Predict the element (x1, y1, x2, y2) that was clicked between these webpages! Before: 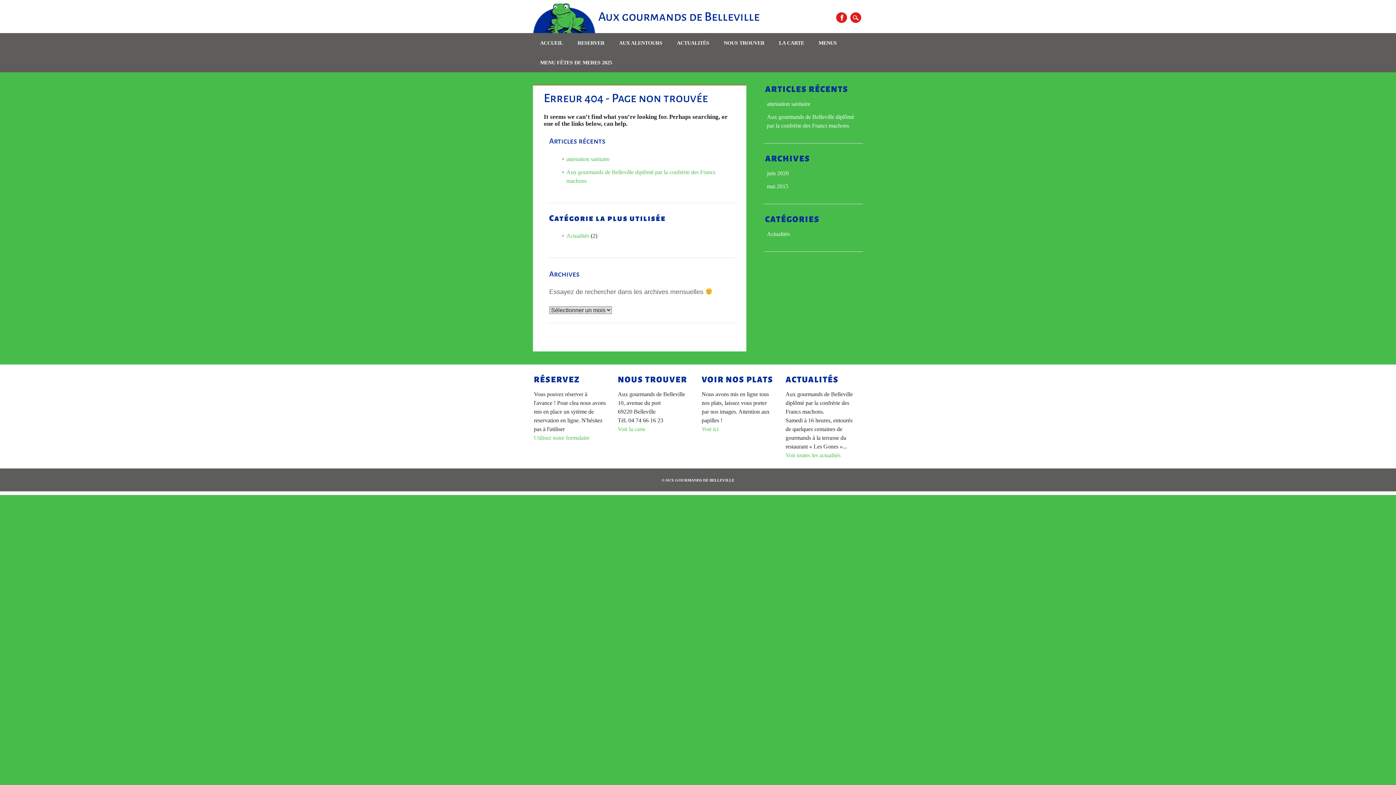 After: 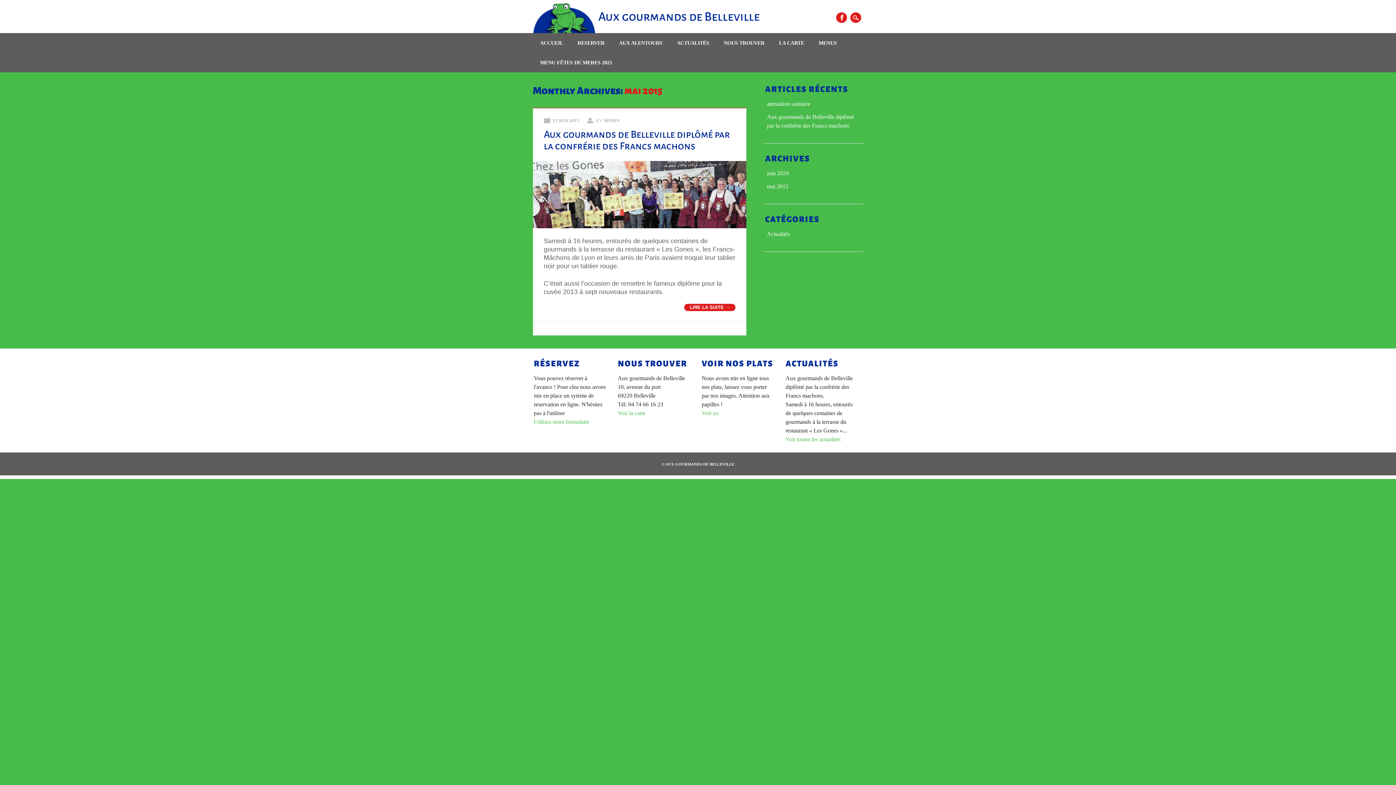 Action: bbox: (767, 183, 788, 189) label: mai 2015